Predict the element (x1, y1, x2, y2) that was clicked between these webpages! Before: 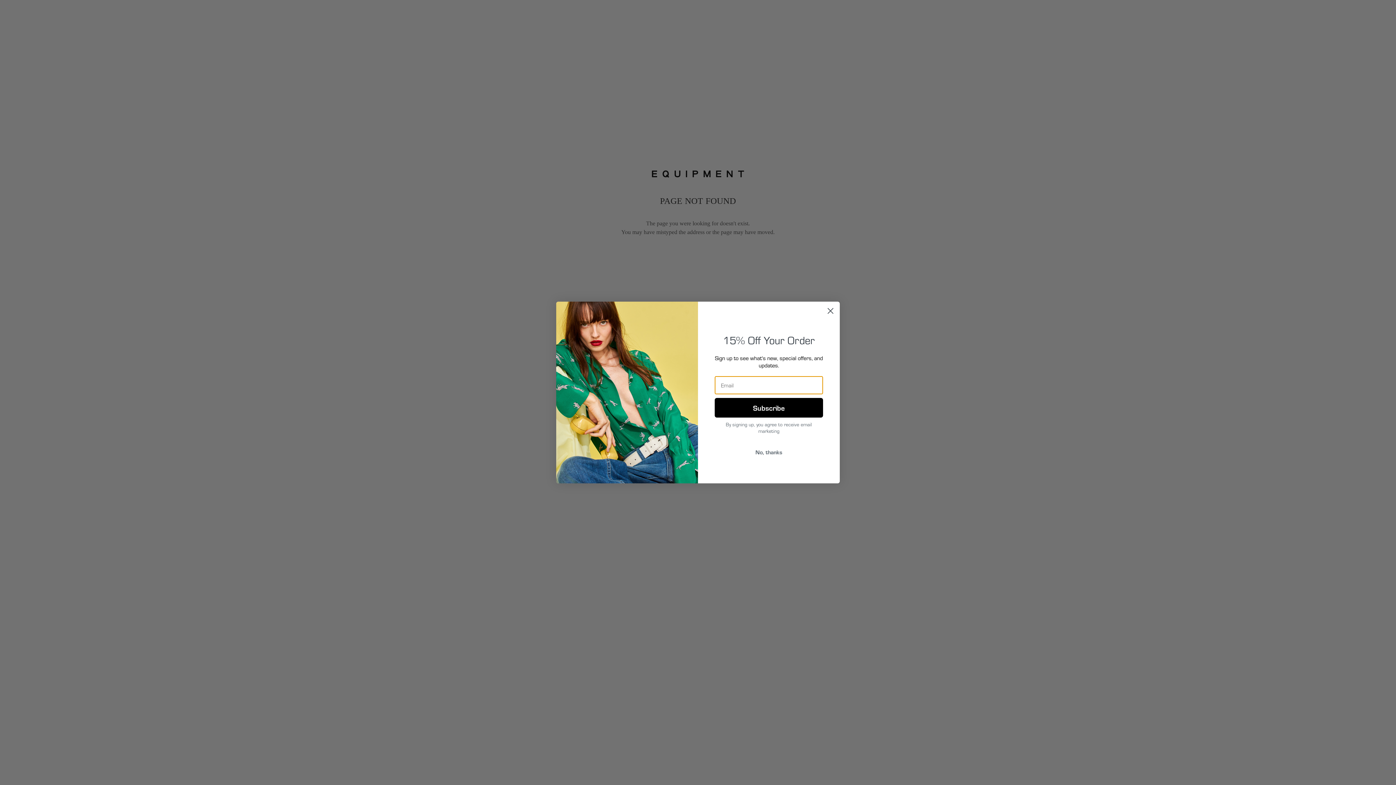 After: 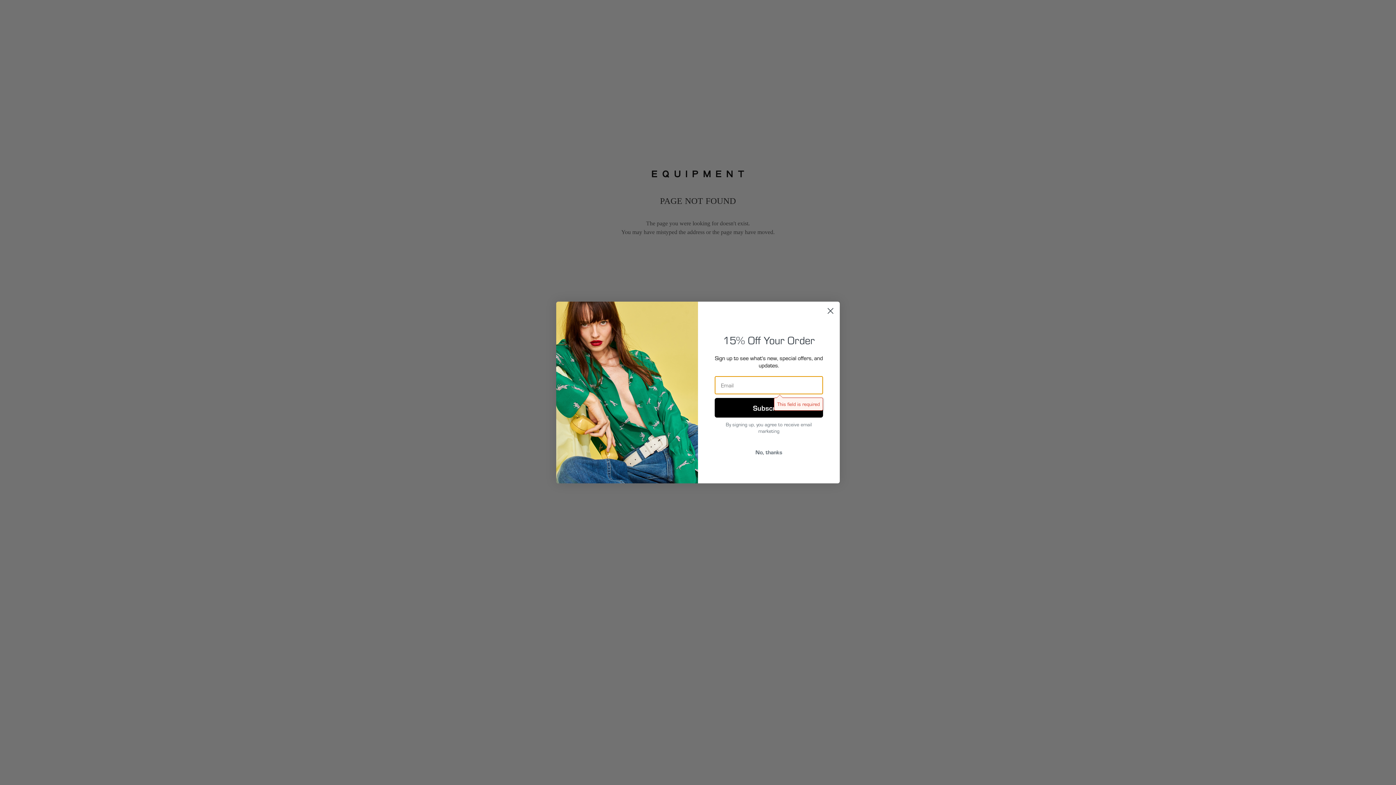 Action: bbox: (714, 398, 823, 417) label: Subscribe